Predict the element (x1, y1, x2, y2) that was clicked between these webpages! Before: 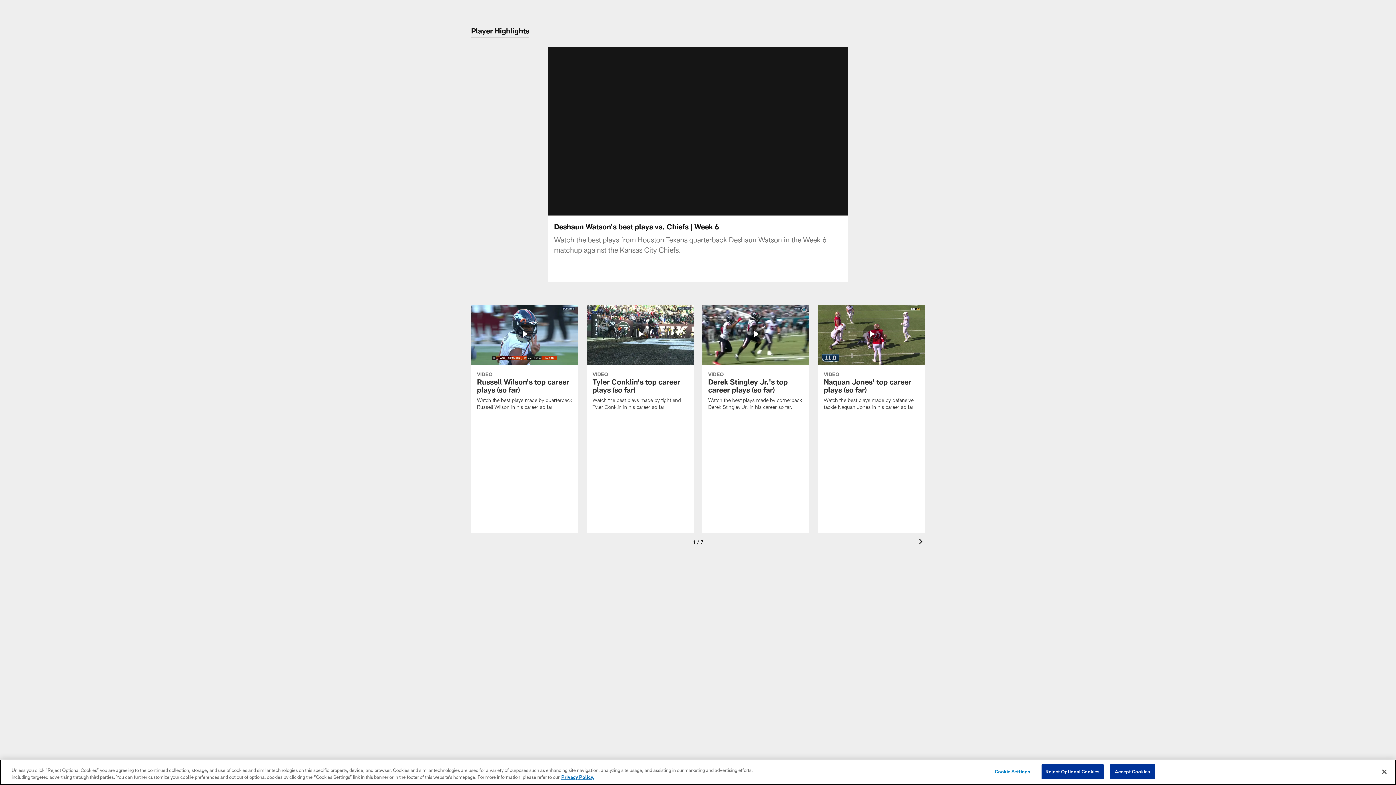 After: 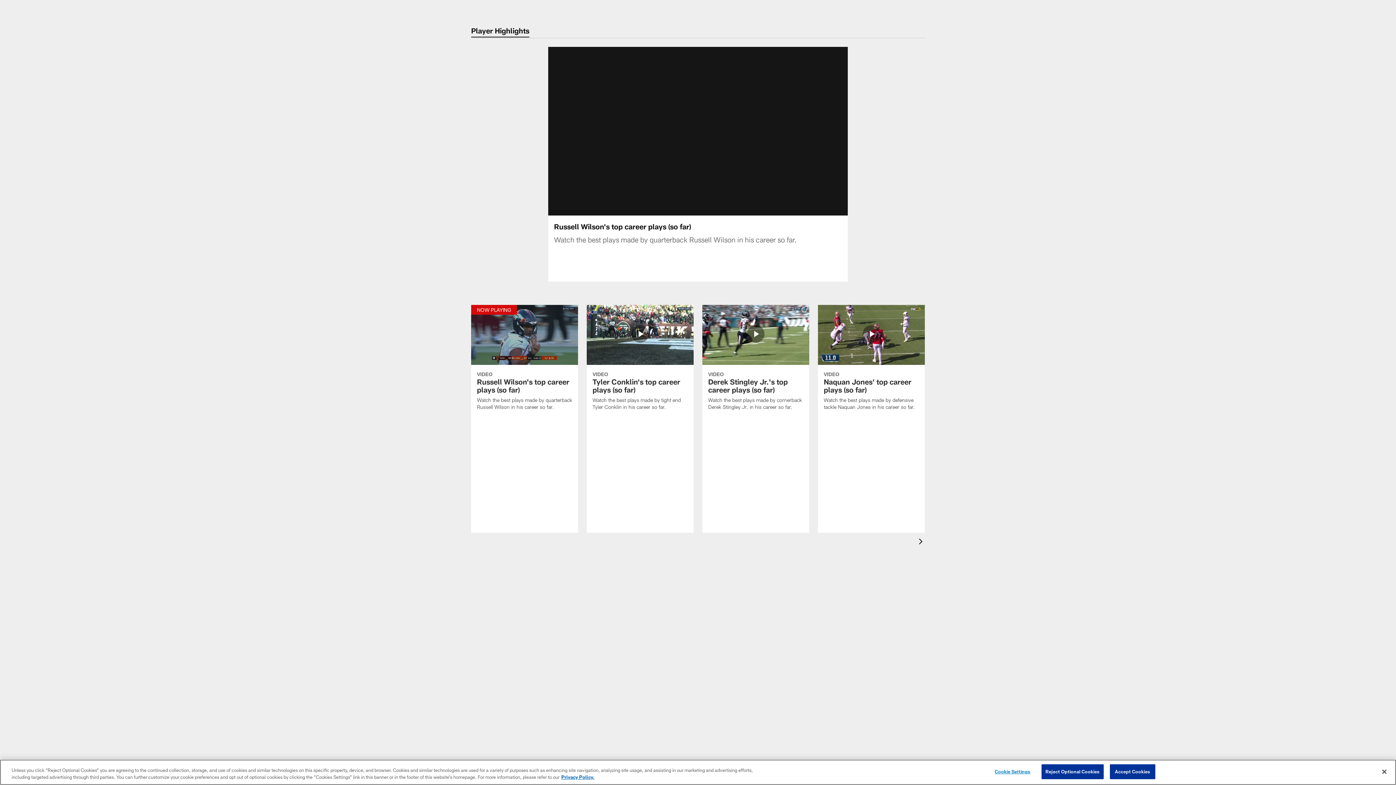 Action: bbox: (471, 304, 578, 419) label: Russell Wilson's top career plays (so far)